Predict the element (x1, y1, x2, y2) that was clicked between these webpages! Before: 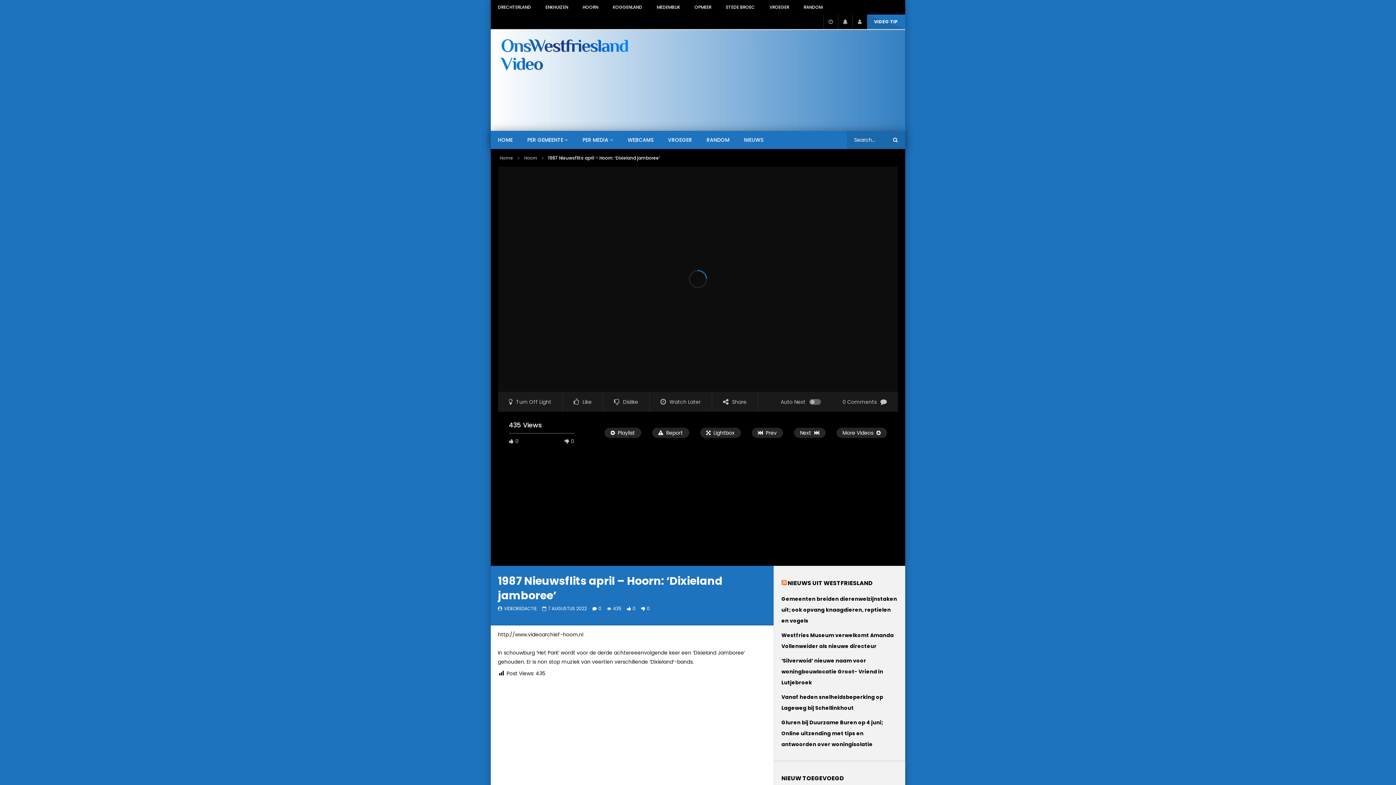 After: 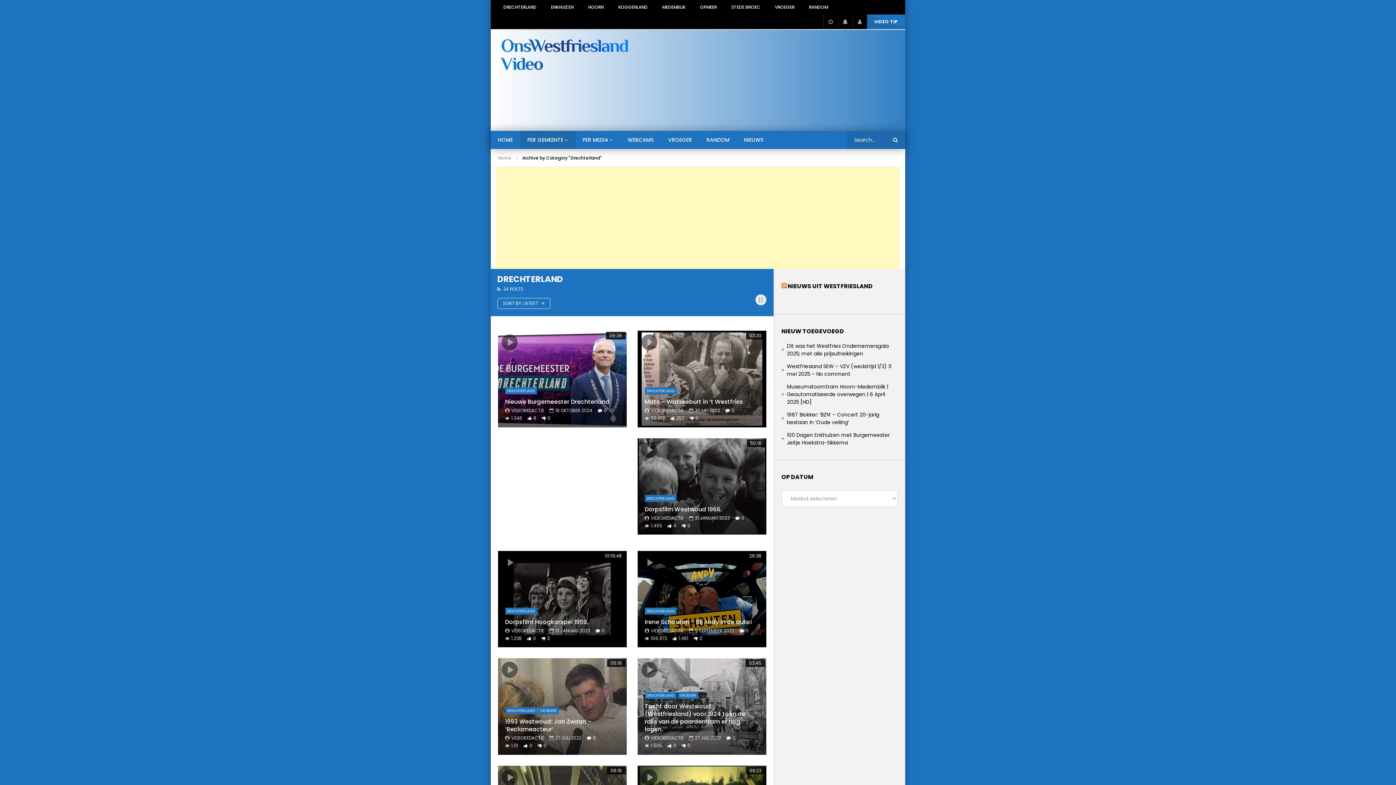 Action: label: DRECHTERLAND bbox: (492, 0, 536, 14)